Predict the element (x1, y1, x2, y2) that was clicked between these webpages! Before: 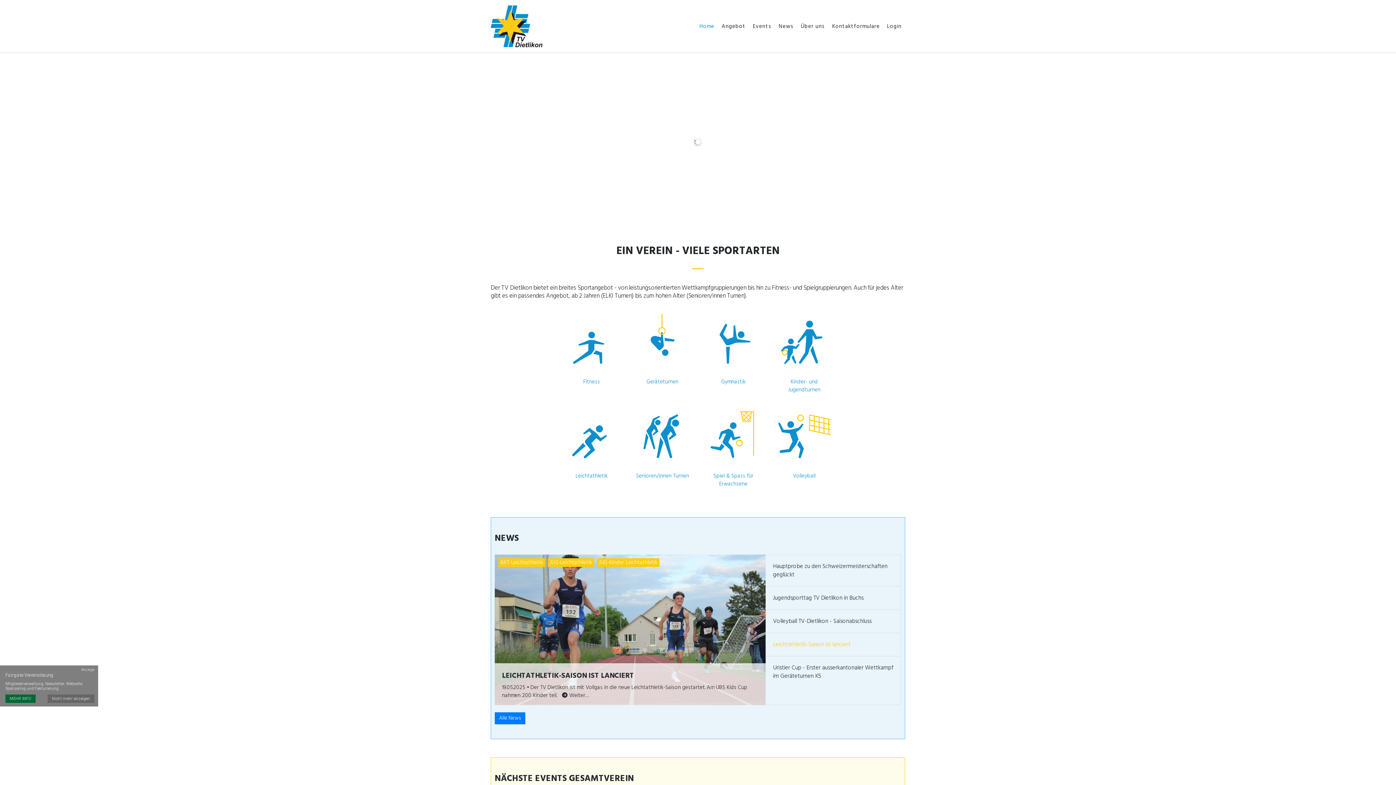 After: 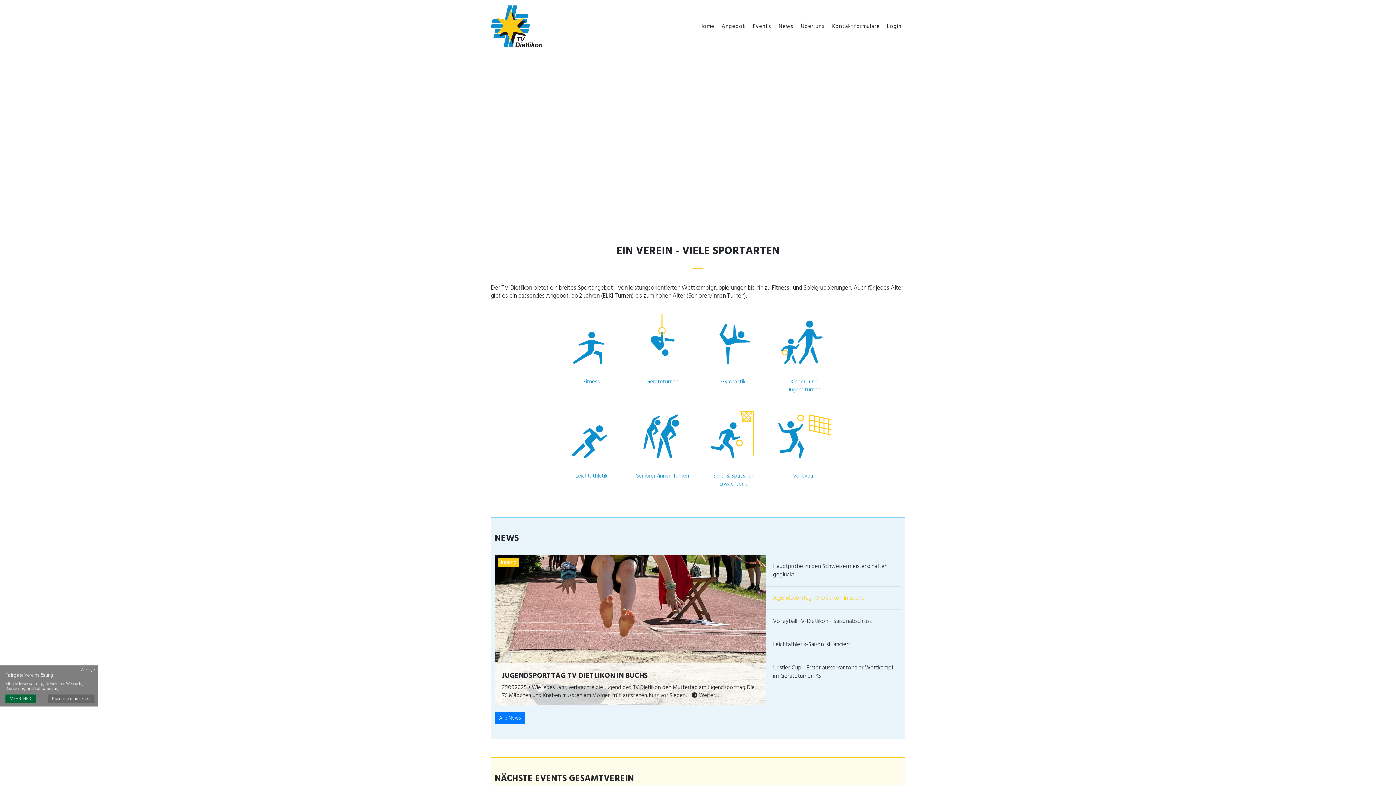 Action: bbox: (765, 586, 901, 609) label: Jugendsporttag TV Dietlikon in Buchs